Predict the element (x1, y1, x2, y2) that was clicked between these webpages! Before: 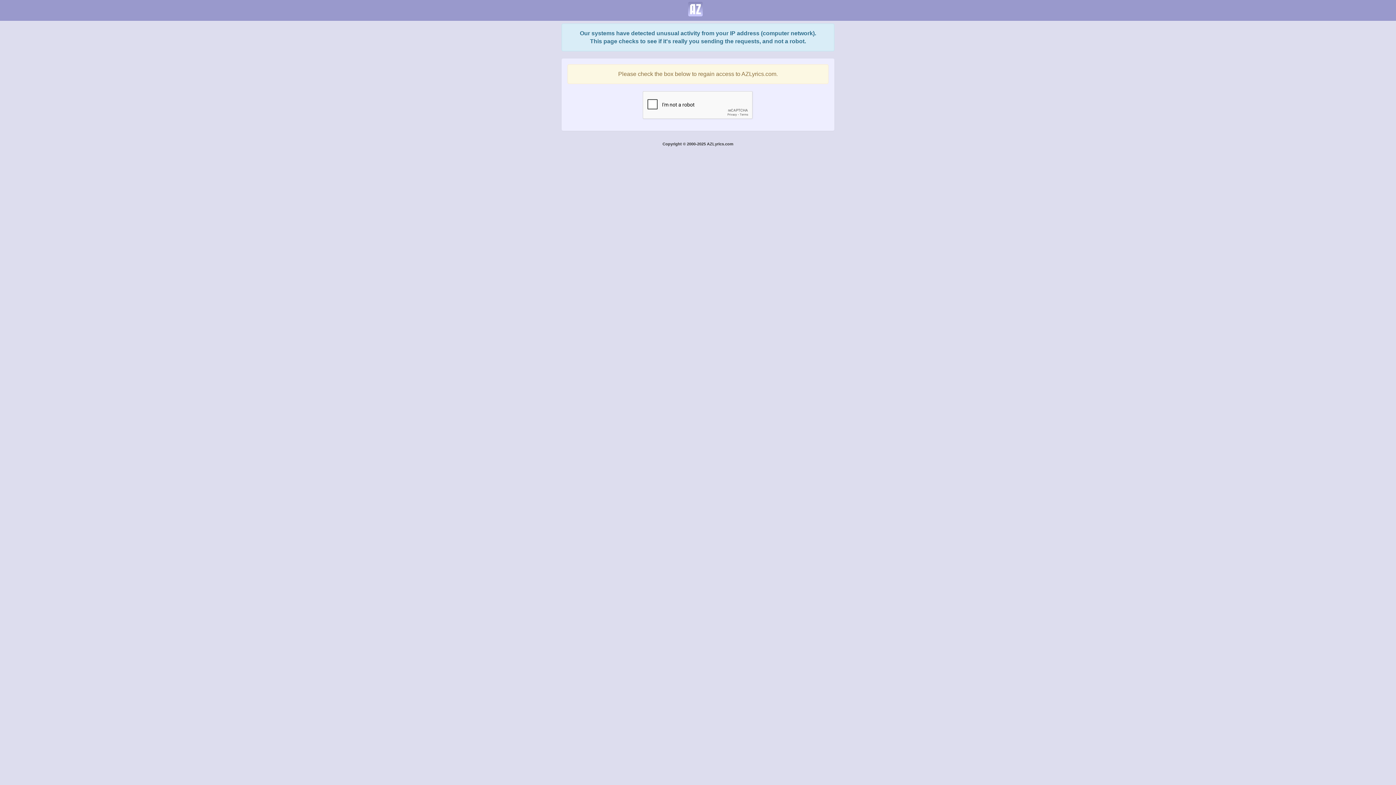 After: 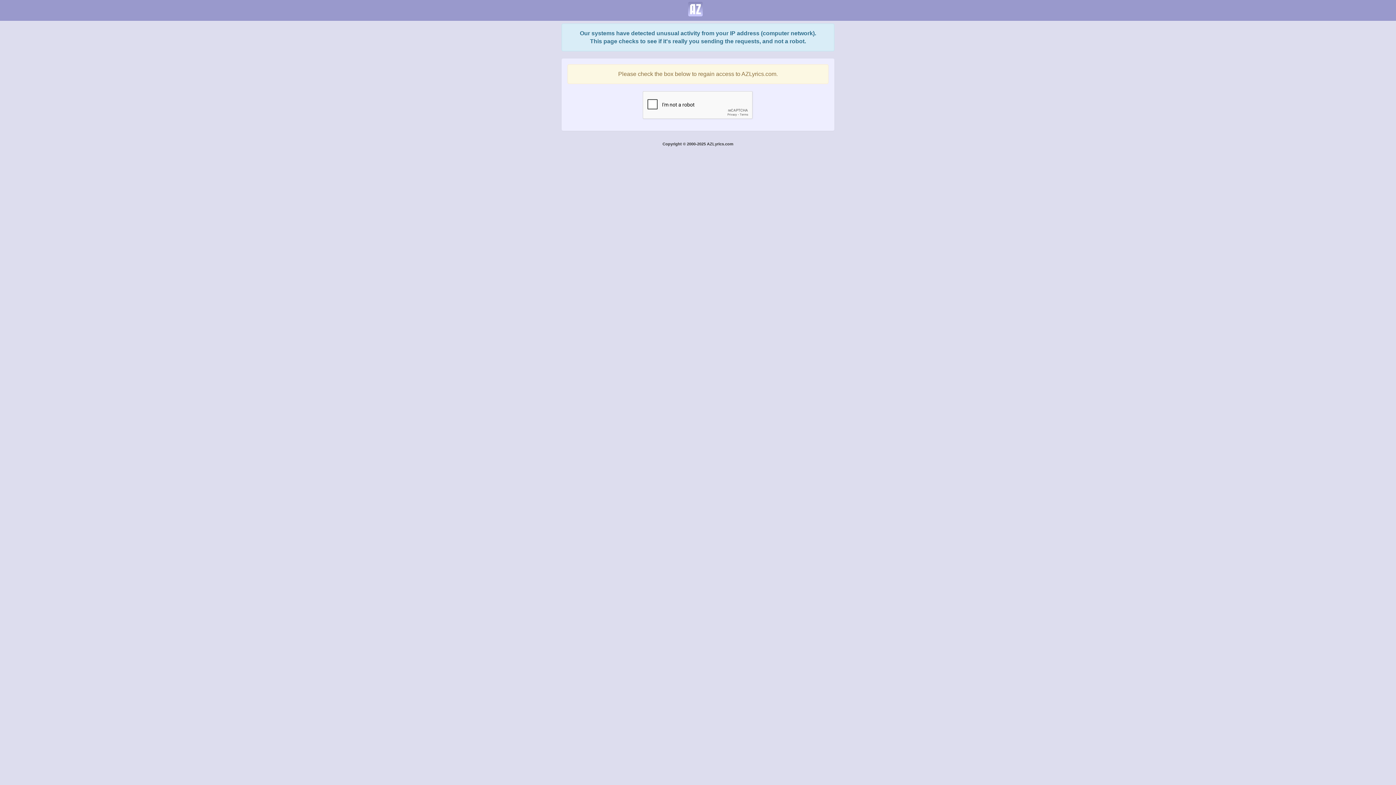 Action: bbox: (682, 0, 708, 18)